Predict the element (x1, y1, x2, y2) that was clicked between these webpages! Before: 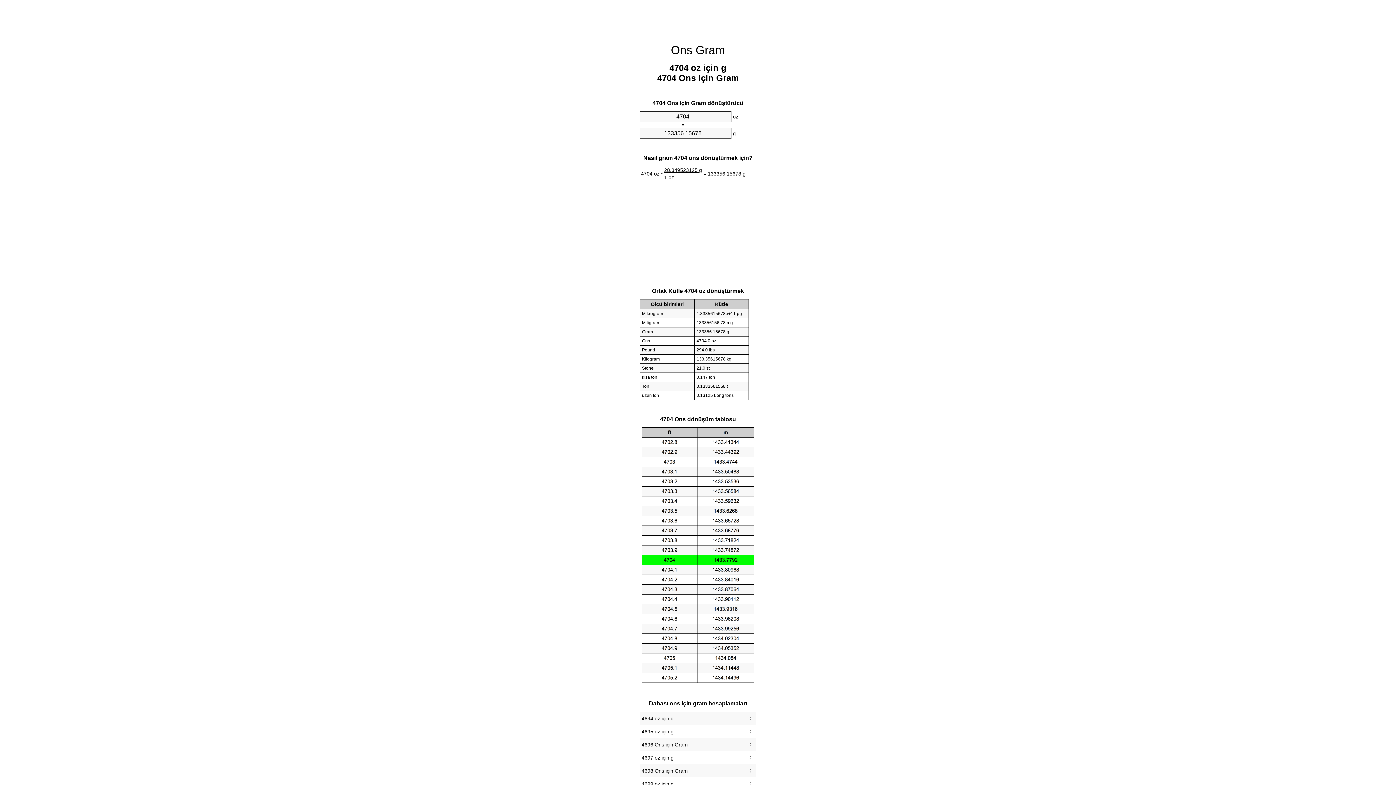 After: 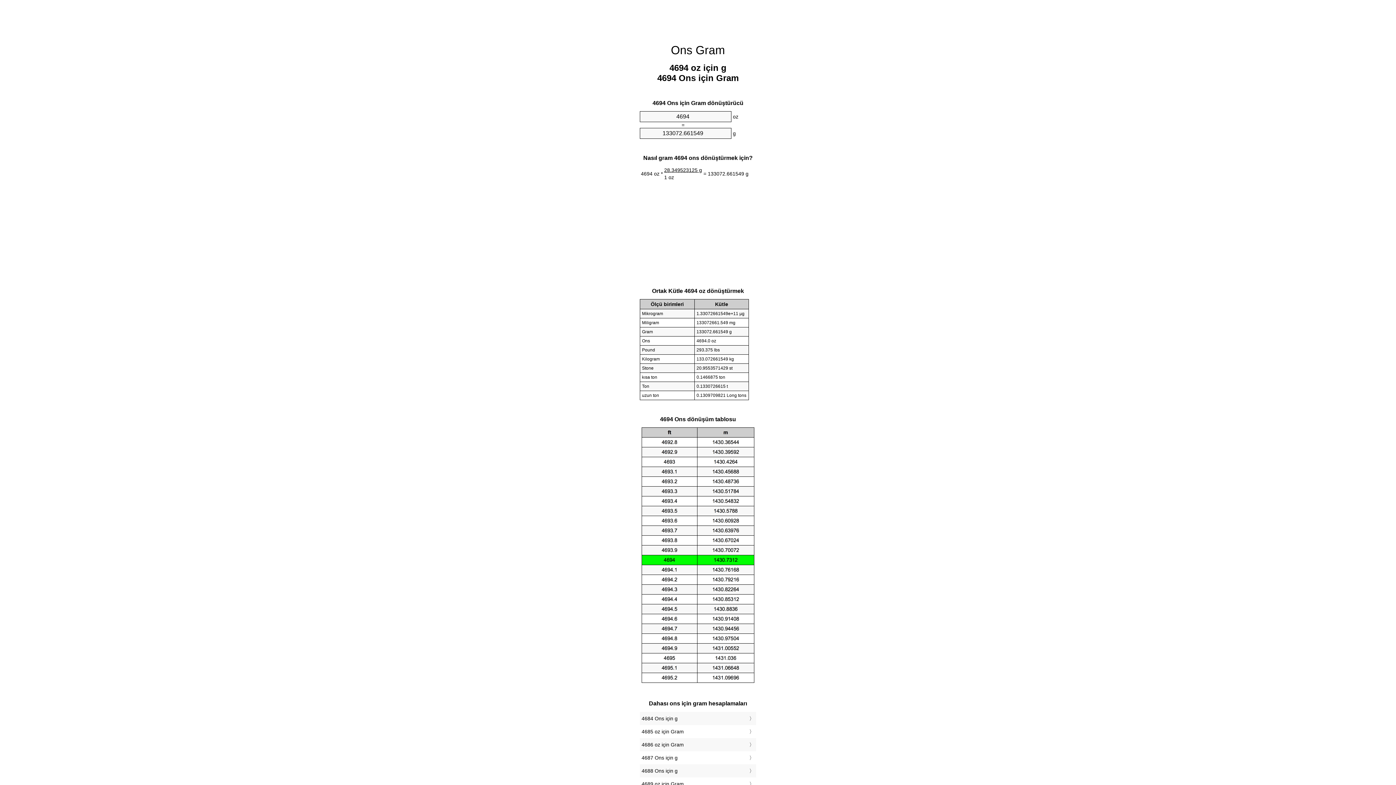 Action: label: 4694 oz için g bbox: (641, 714, 754, 723)